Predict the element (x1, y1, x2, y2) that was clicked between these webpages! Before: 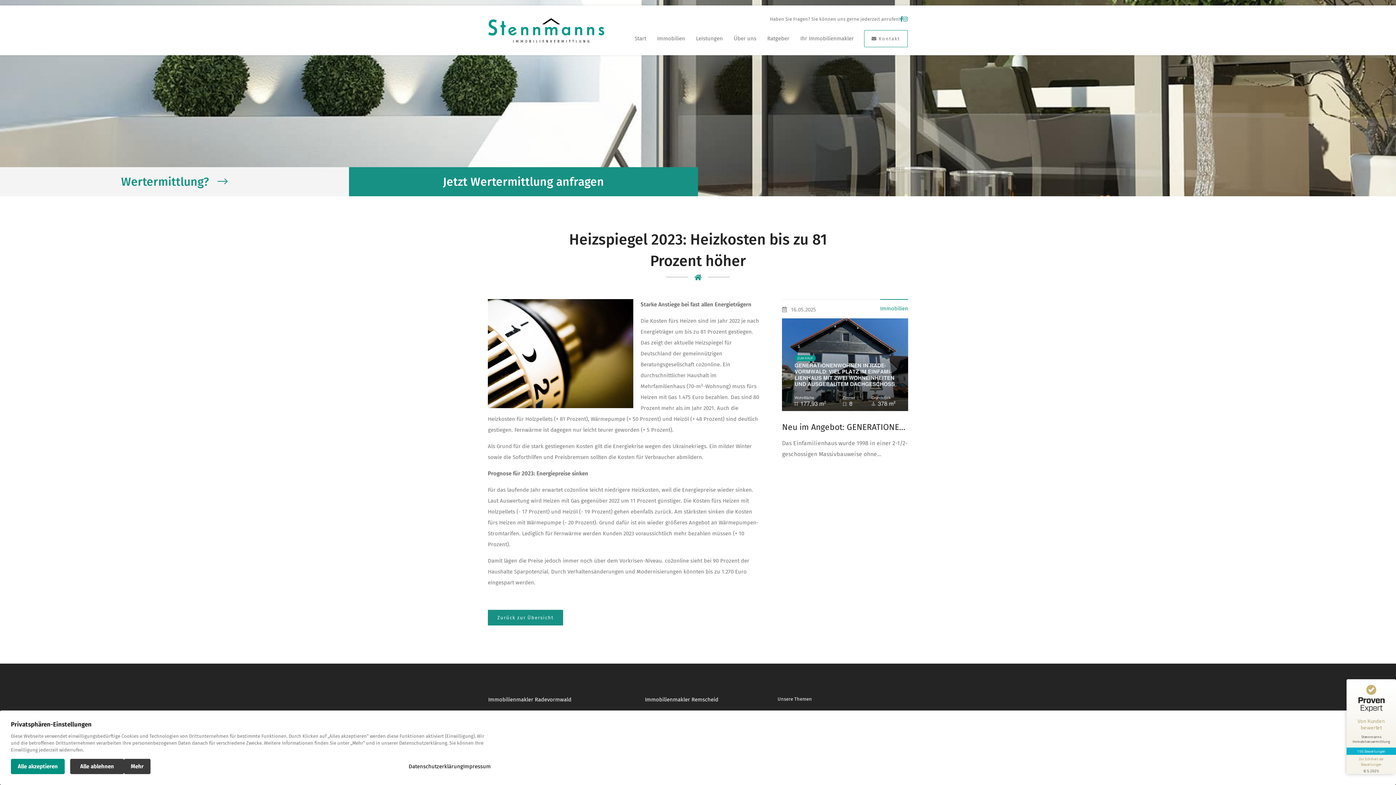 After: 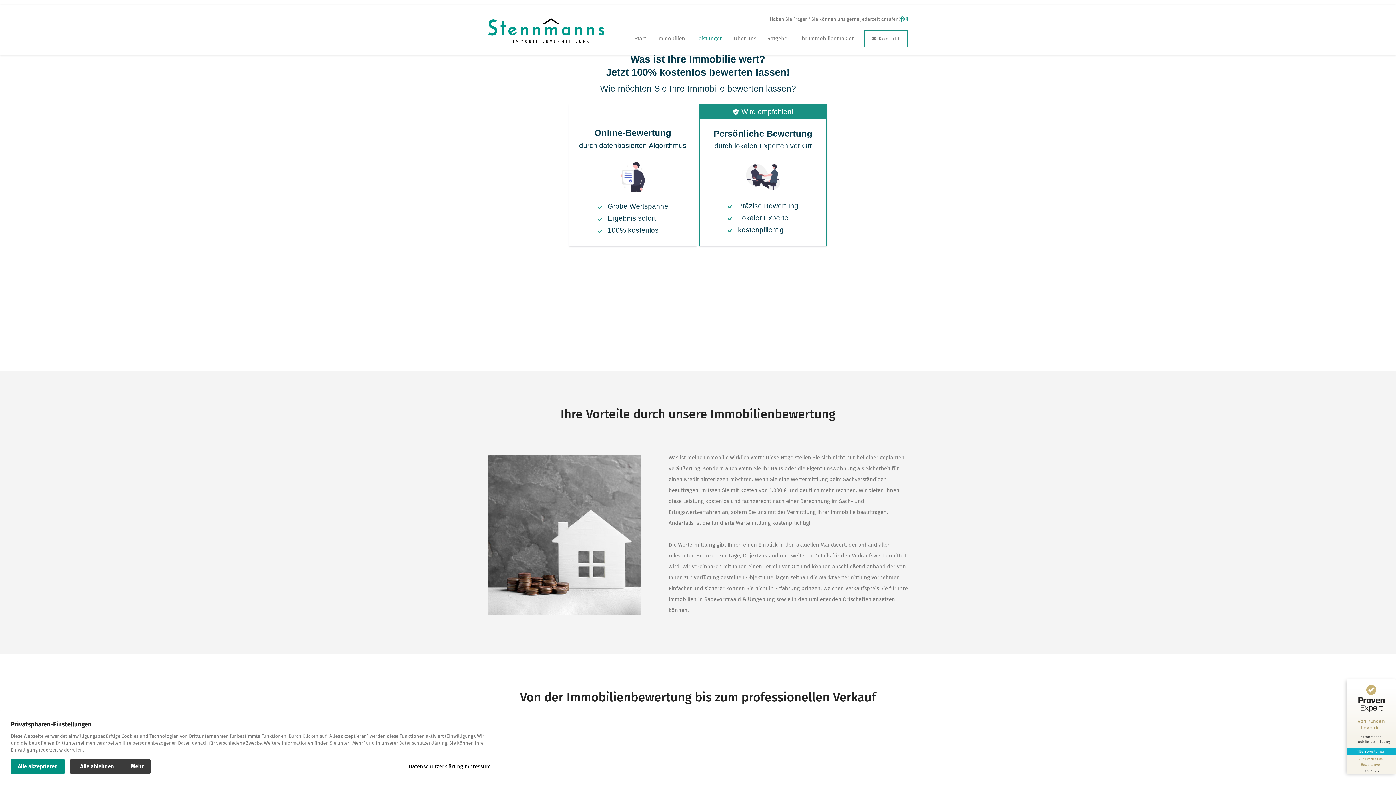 Action: bbox: (349, 167, 698, 196) label: Jetzt Wertermittlung anfragen